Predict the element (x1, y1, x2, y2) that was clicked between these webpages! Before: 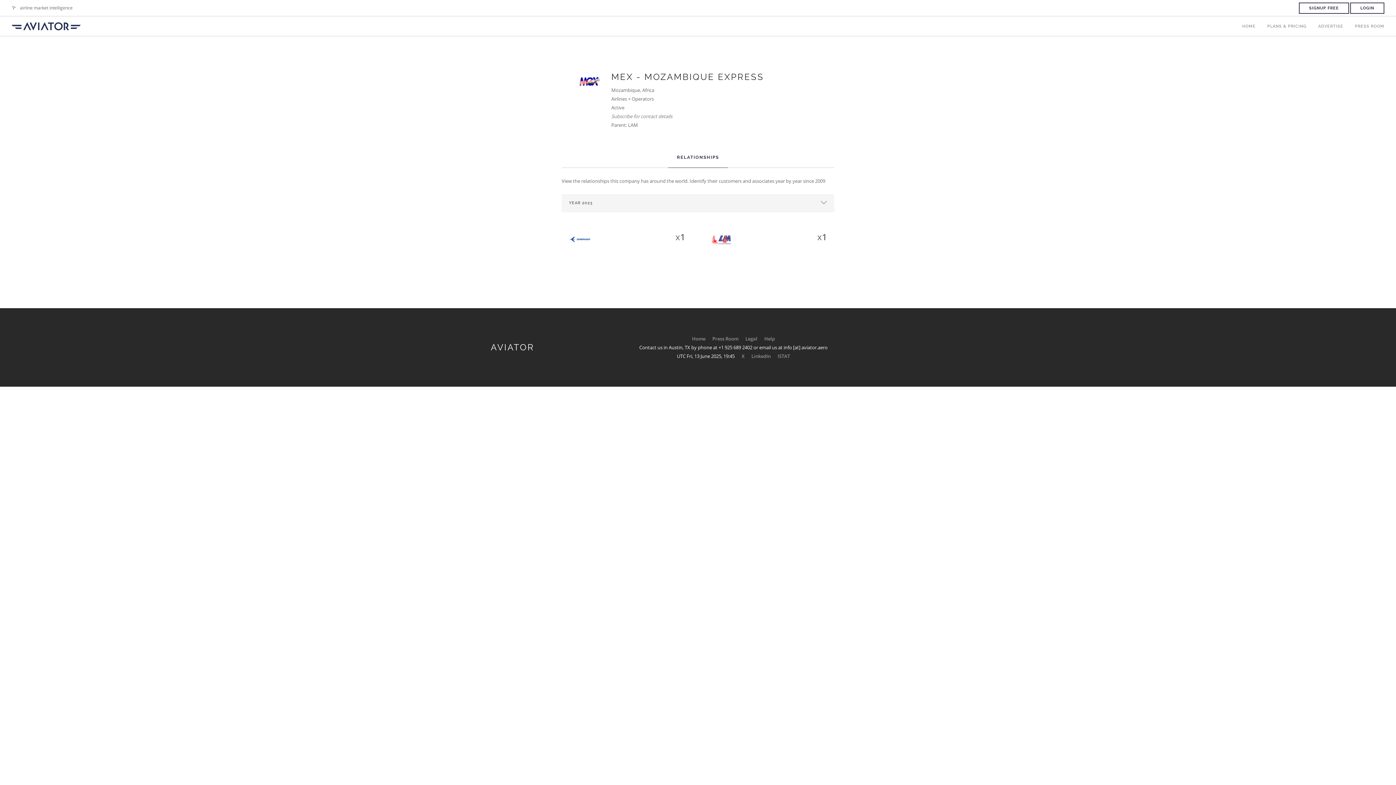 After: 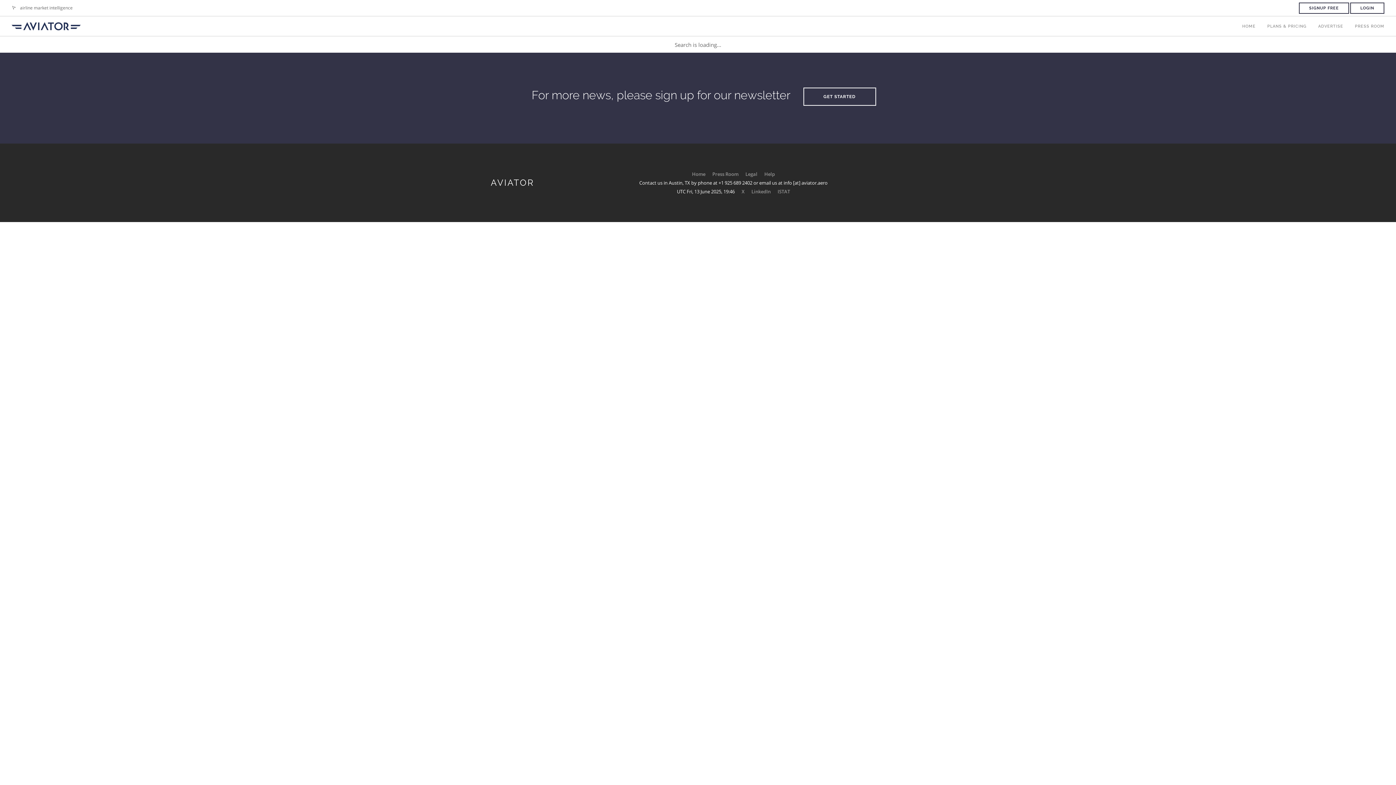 Action: bbox: (712, 335, 738, 342) label: Press Room